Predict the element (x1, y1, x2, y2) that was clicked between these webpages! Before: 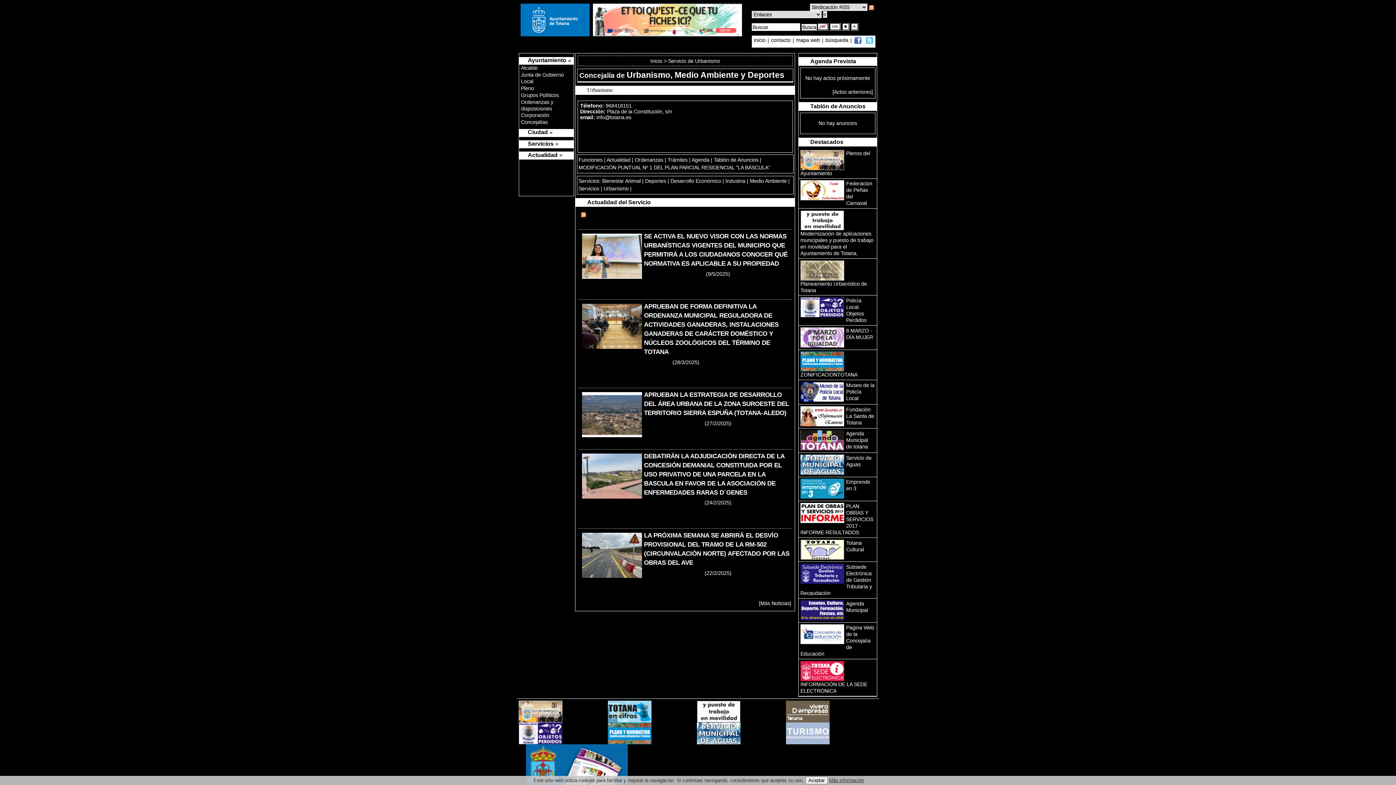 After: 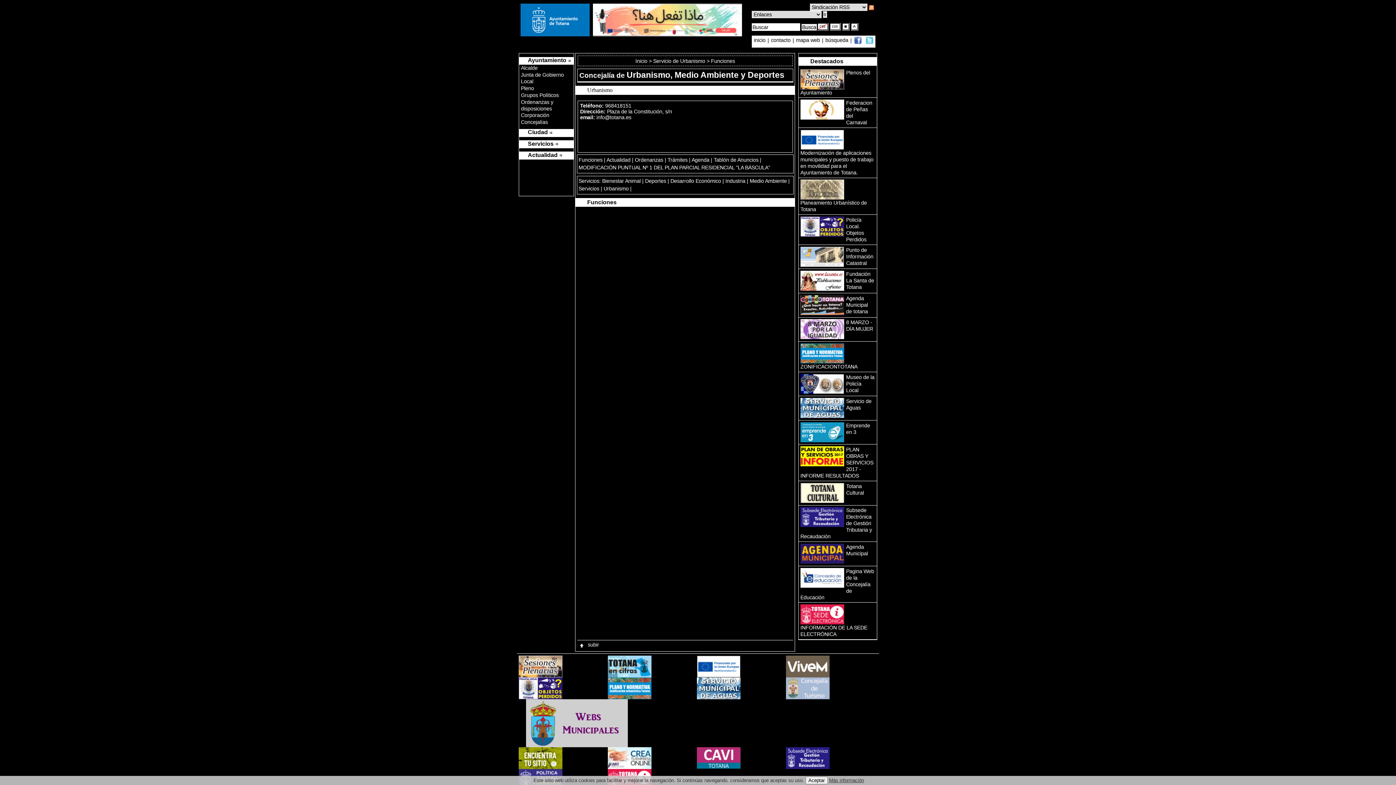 Action: bbox: (578, 157, 602, 162) label: Funciones